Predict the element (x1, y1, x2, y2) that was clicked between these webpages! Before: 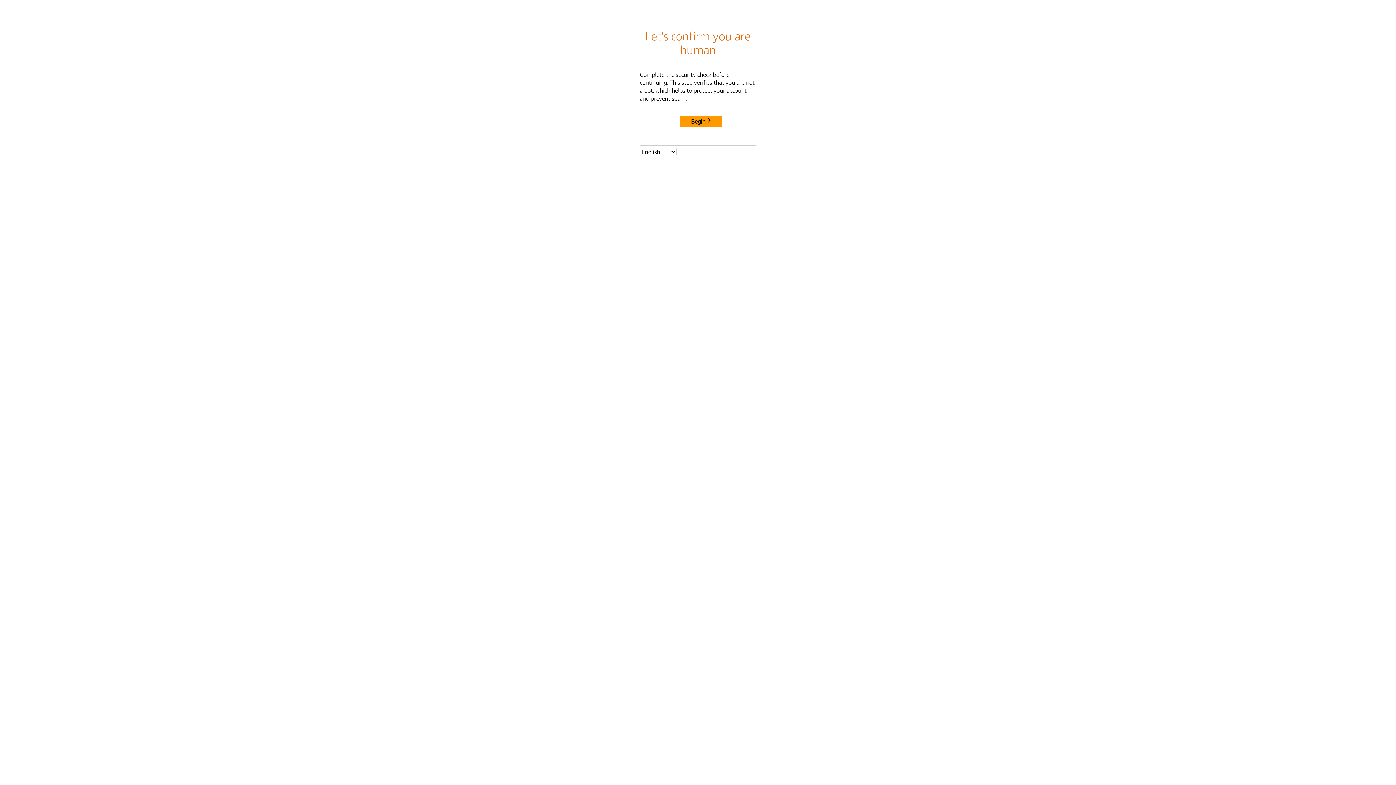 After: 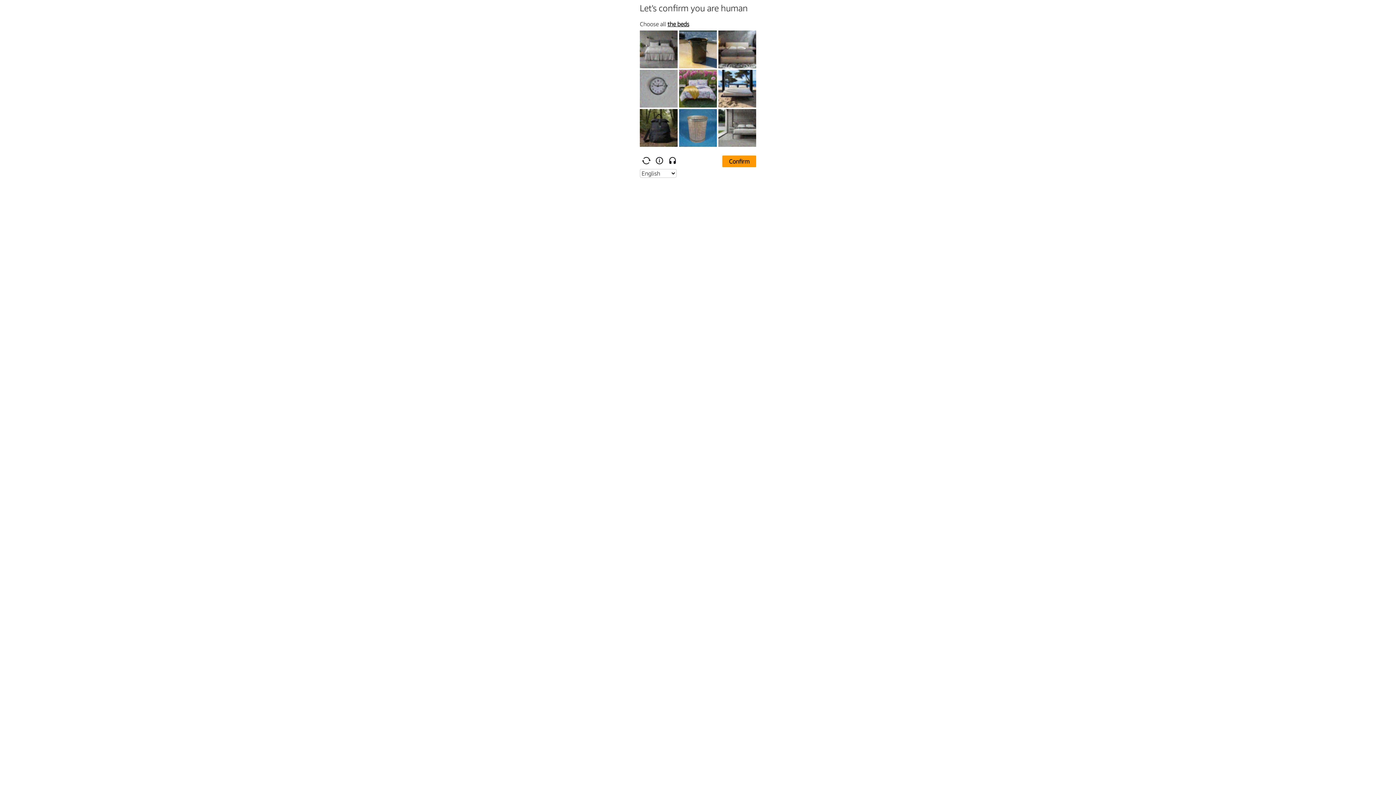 Action: bbox: (680, 115, 722, 127) label: Begin